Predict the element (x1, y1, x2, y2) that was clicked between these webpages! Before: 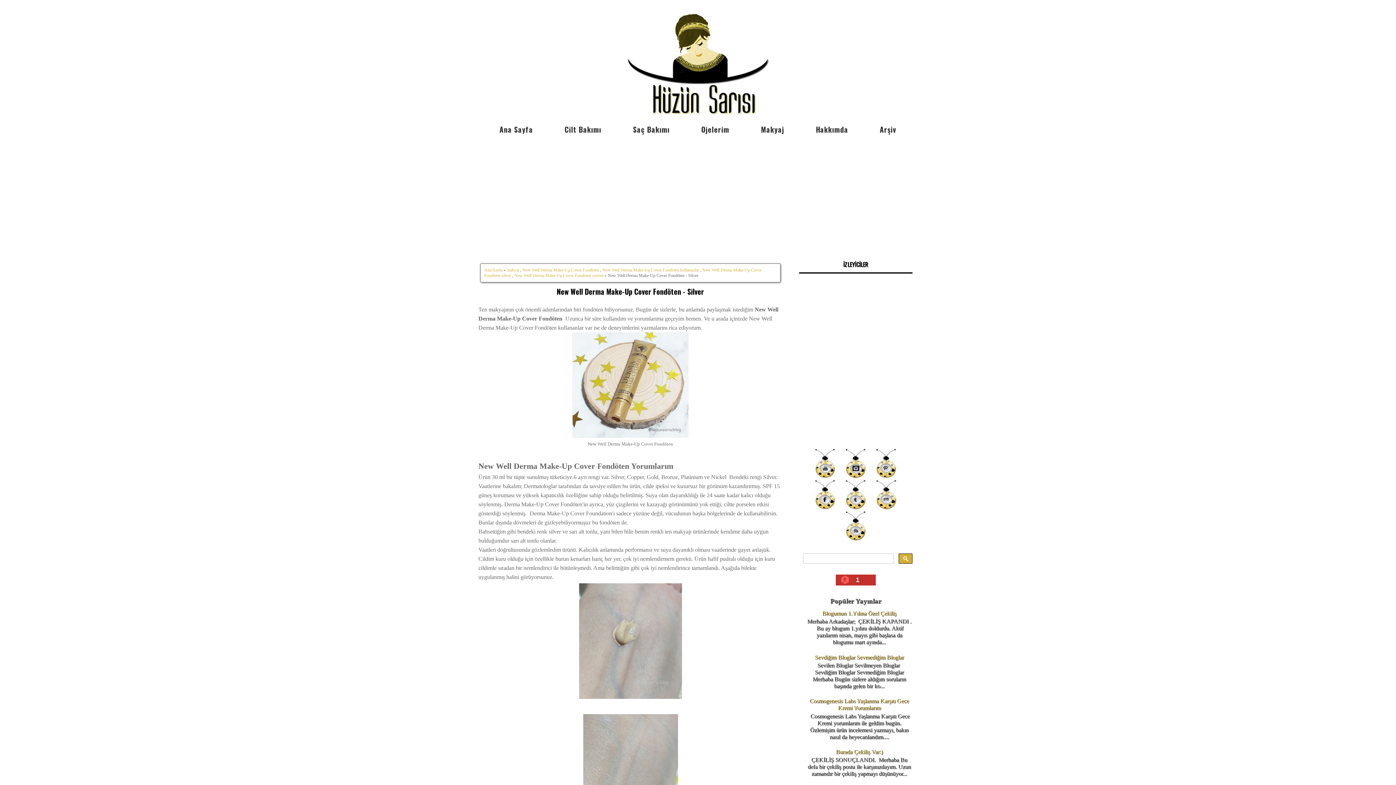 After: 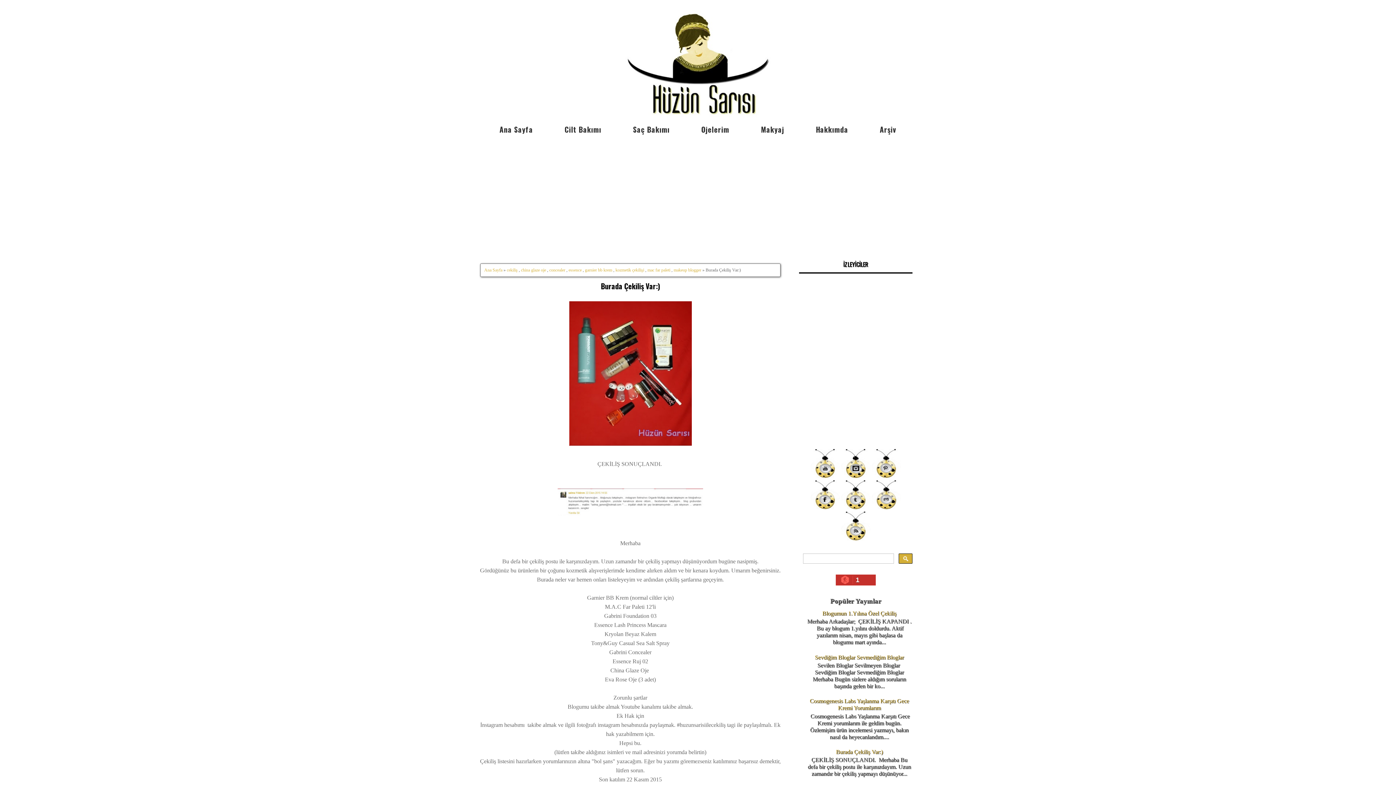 Action: label: Burada Çekiliş Var:) bbox: (836, 749, 883, 755)